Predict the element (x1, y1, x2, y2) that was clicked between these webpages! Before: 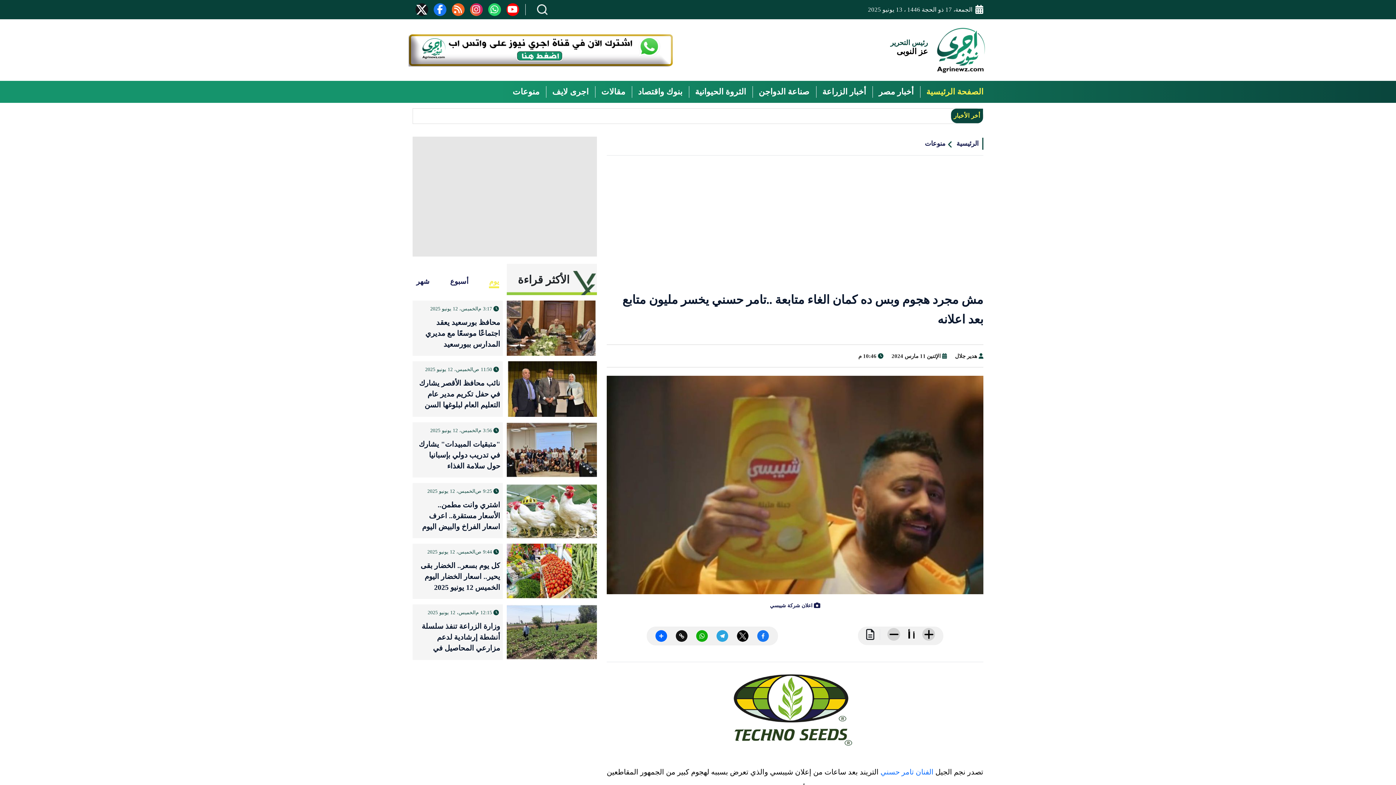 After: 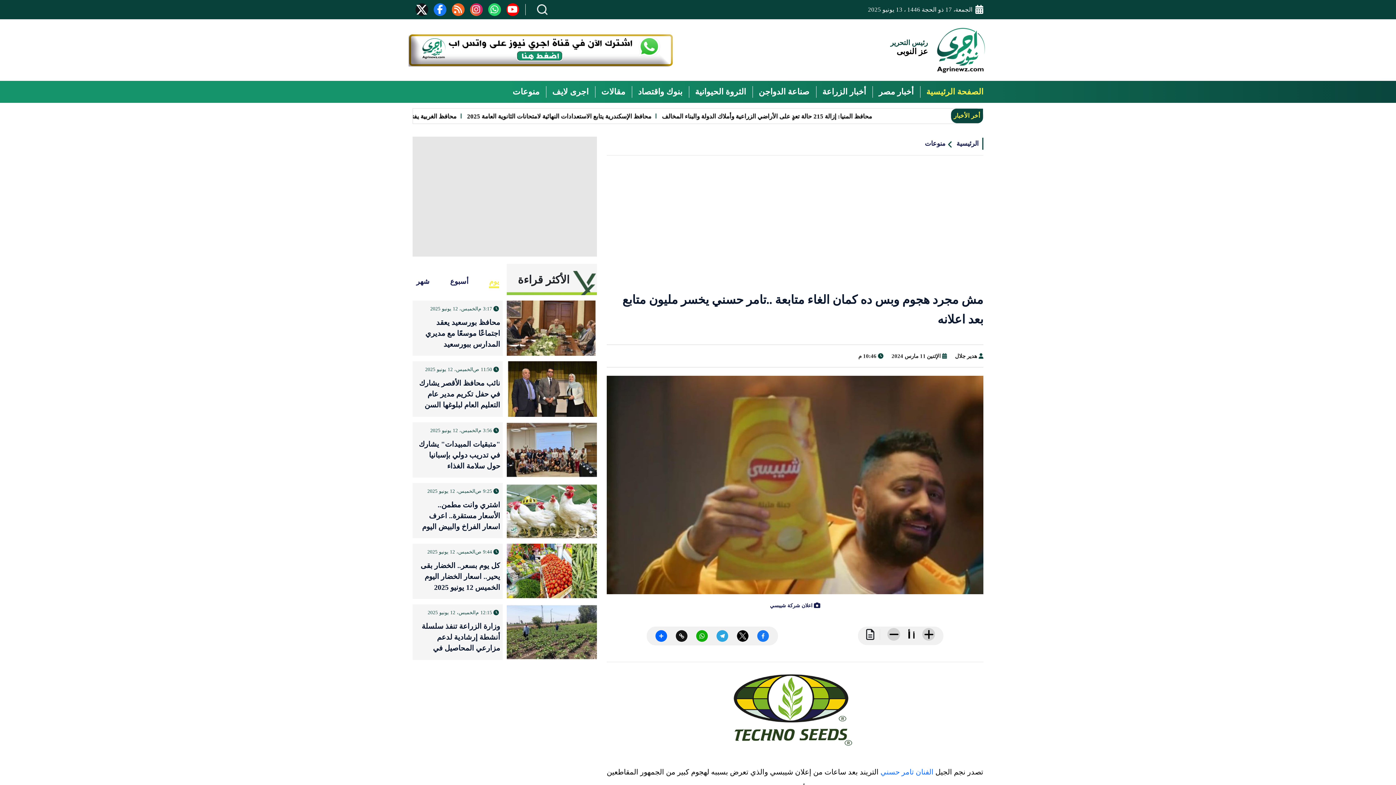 Action: bbox: (506, 3, 519, 16)